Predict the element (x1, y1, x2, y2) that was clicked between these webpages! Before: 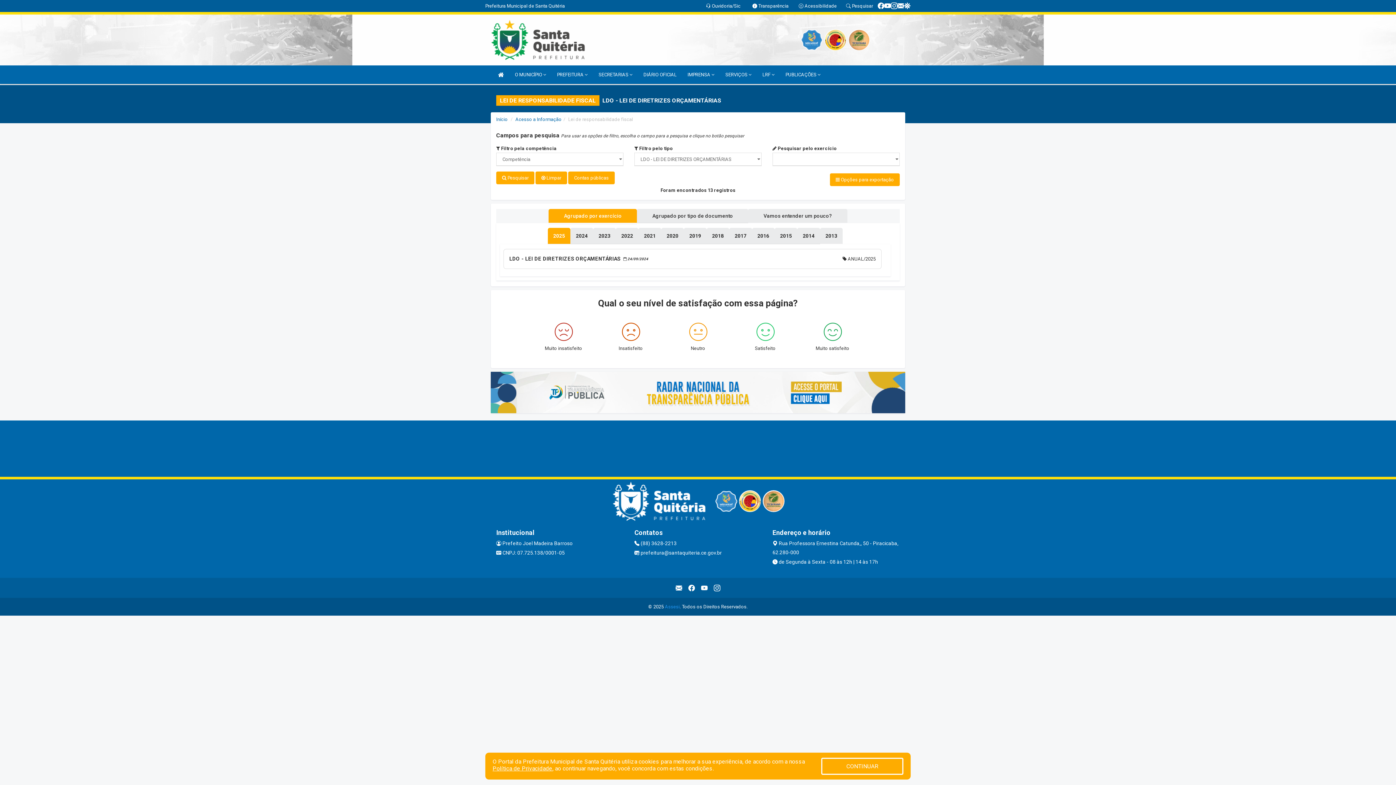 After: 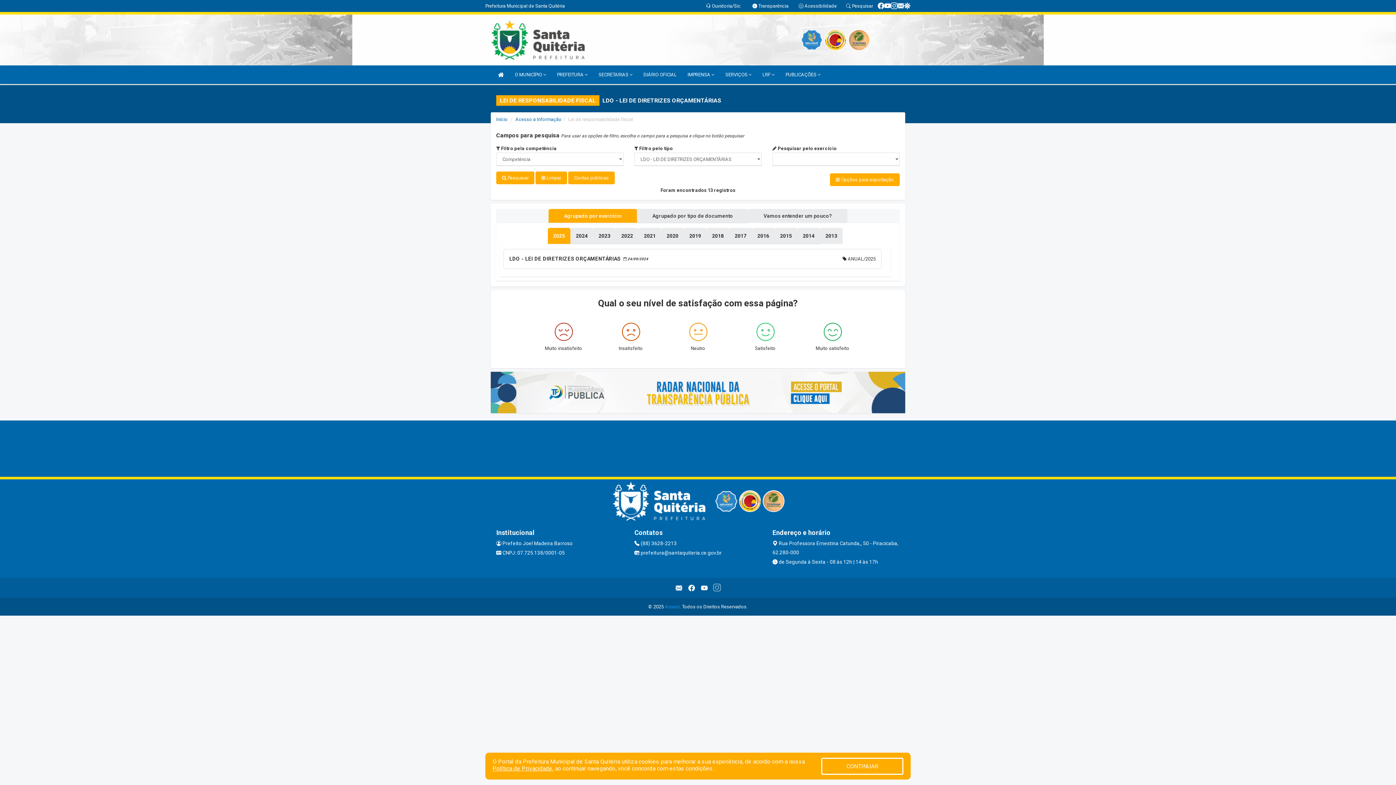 Action: bbox: (710, 581, 723, 594)